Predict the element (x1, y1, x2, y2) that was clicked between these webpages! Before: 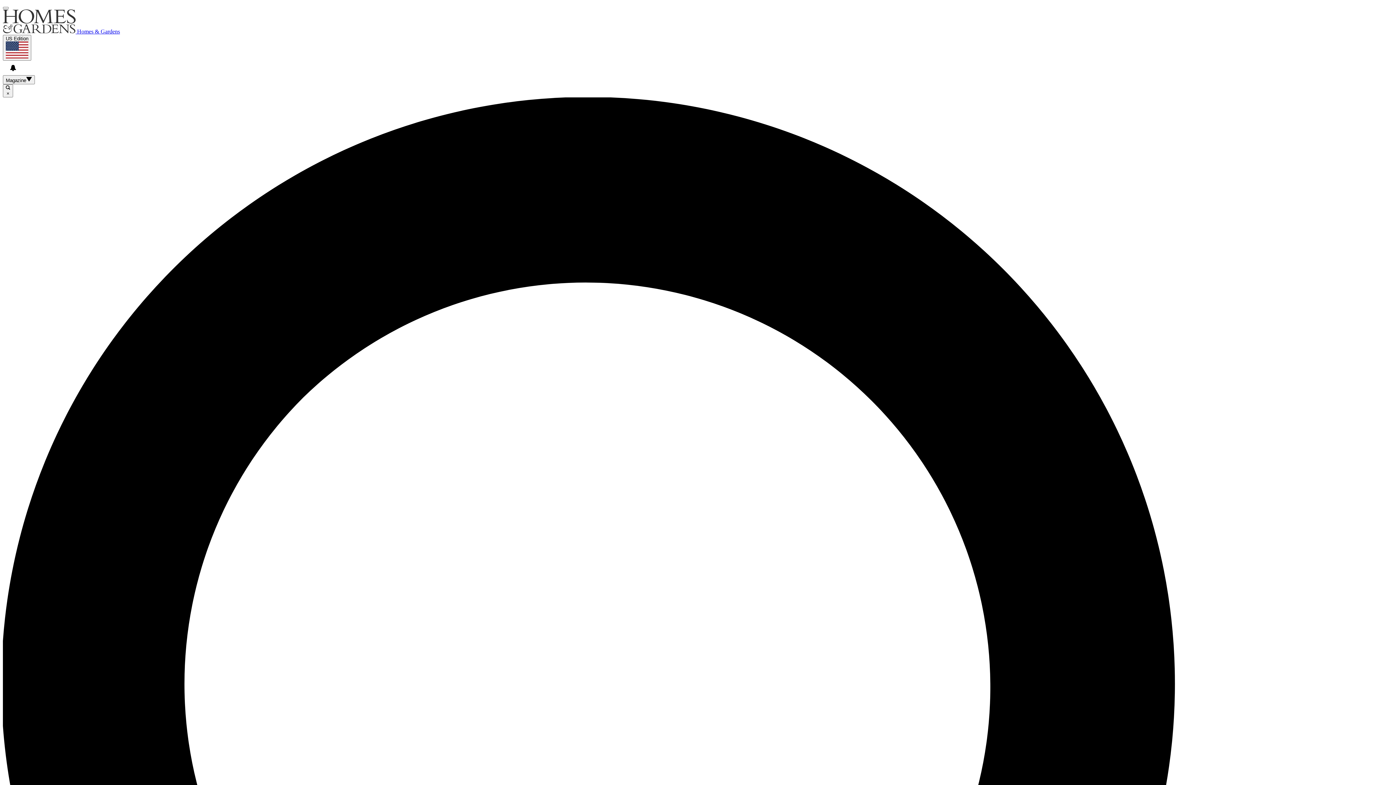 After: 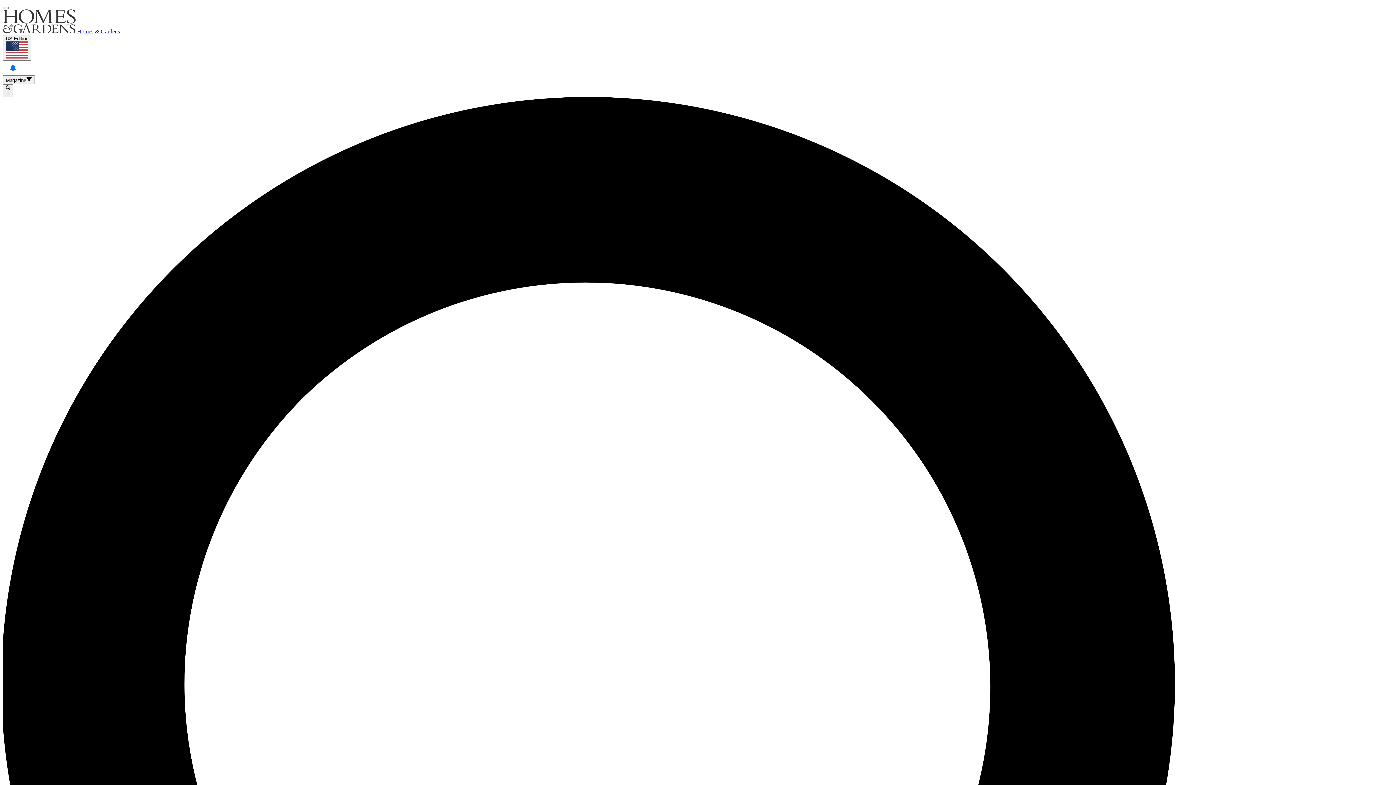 Action: label: View your notifications and profile settings bbox: (5, 60, 20, 75)